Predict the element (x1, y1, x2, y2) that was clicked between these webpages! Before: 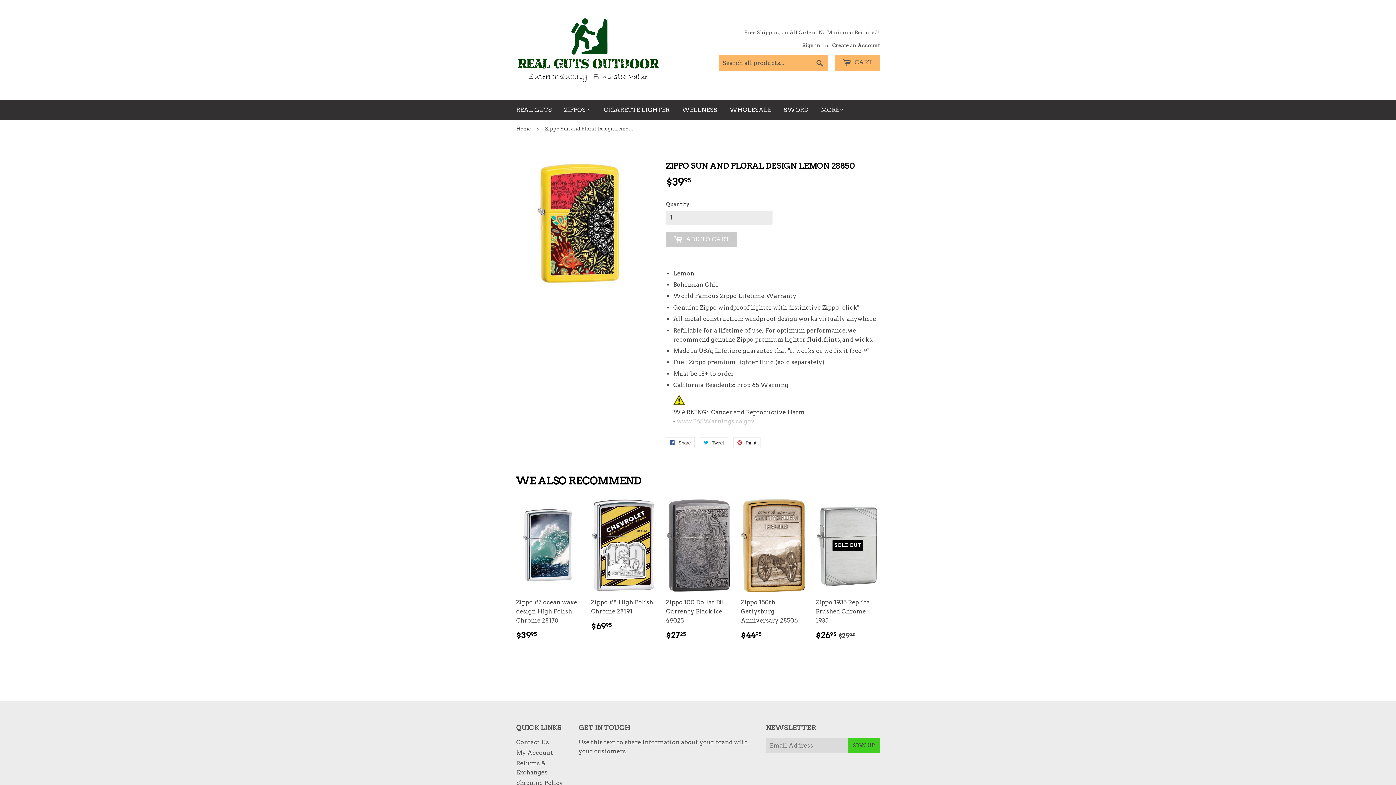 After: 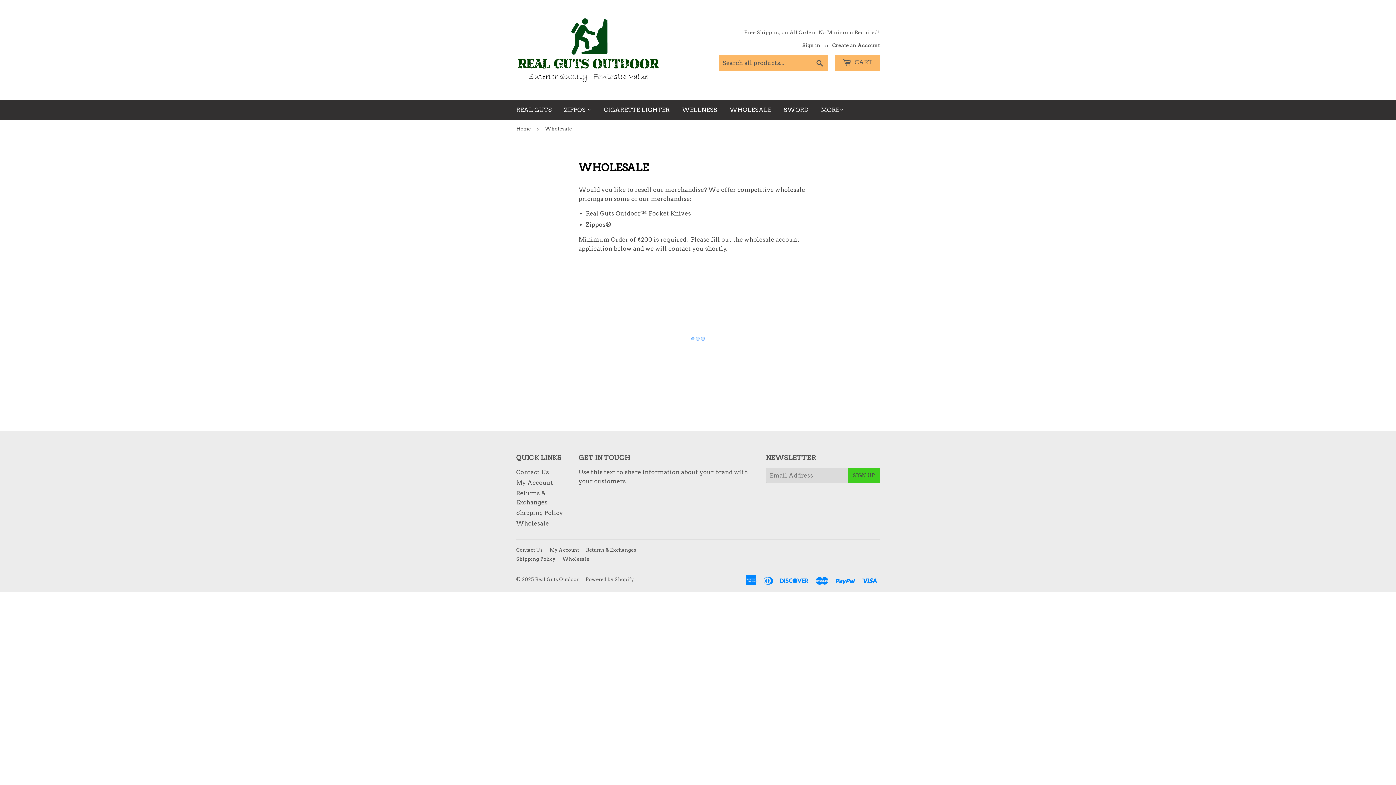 Action: bbox: (724, 100, 777, 120) label: WHOLESALE